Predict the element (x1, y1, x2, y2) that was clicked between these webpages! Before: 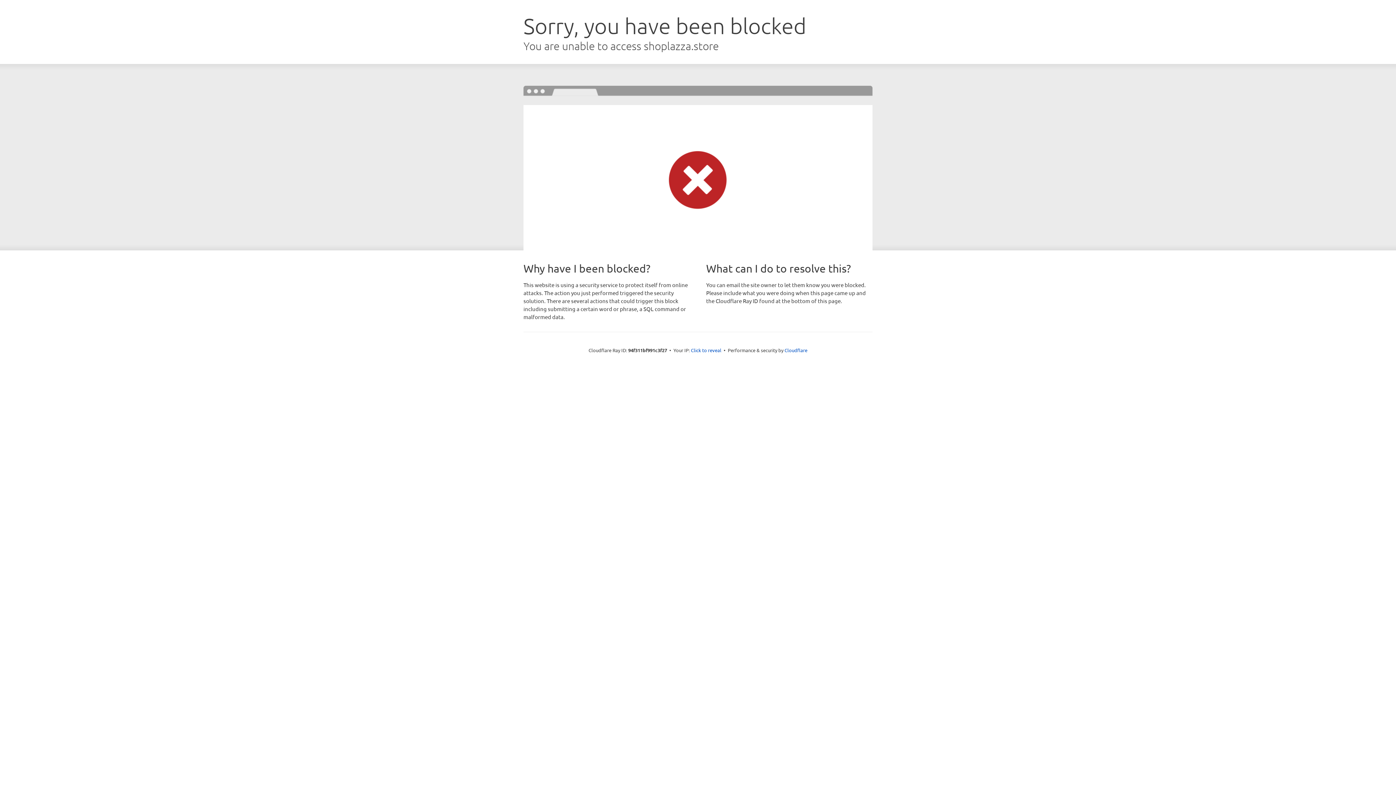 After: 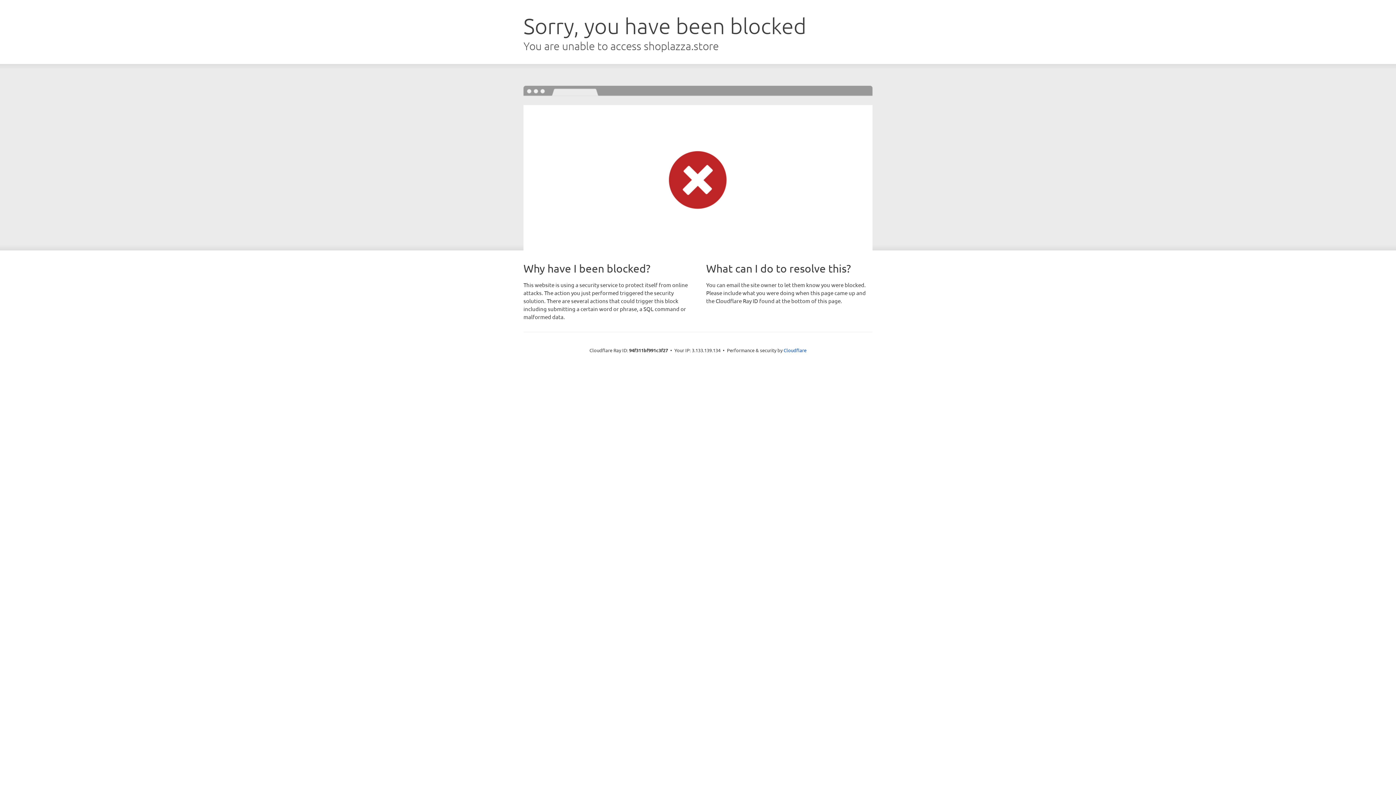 Action: label: Click to reveal bbox: (691, 346, 721, 353)